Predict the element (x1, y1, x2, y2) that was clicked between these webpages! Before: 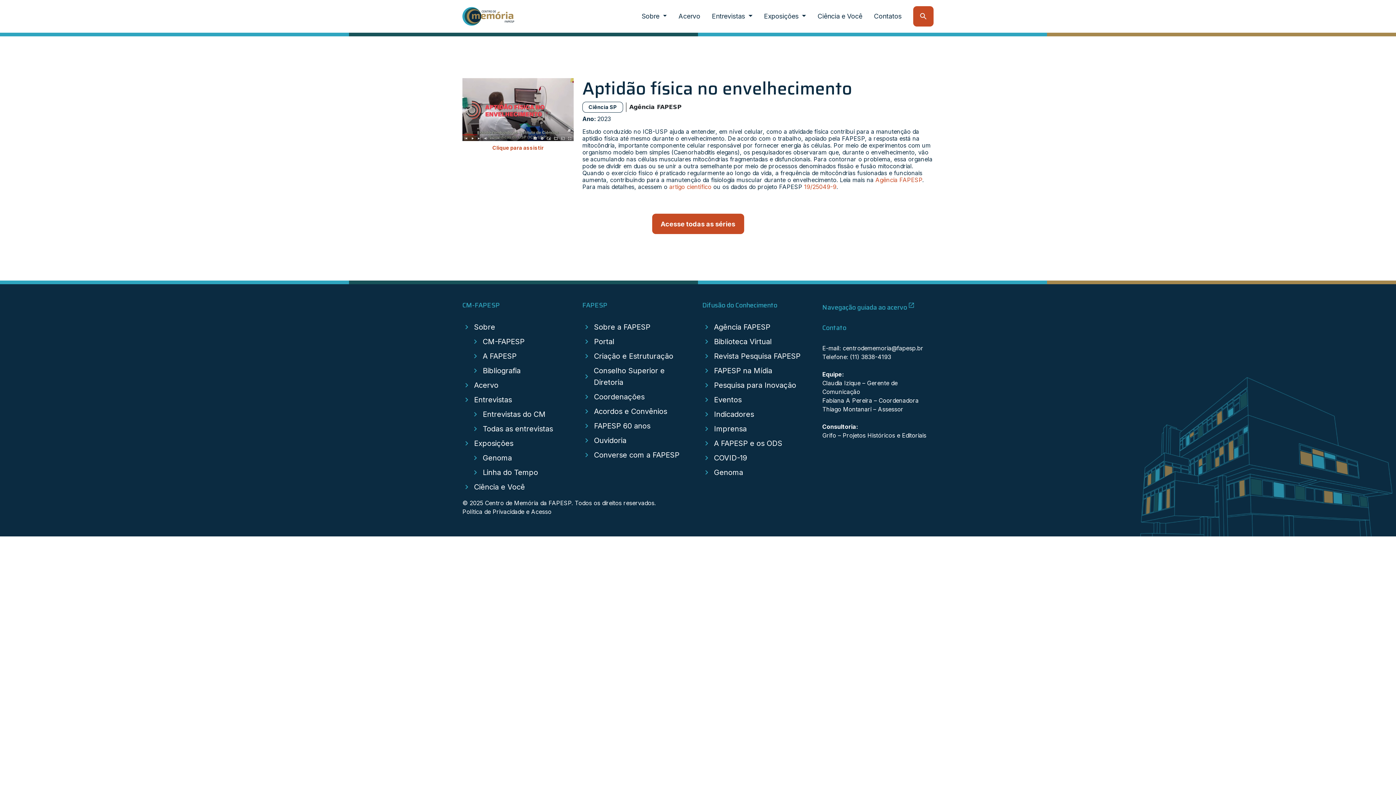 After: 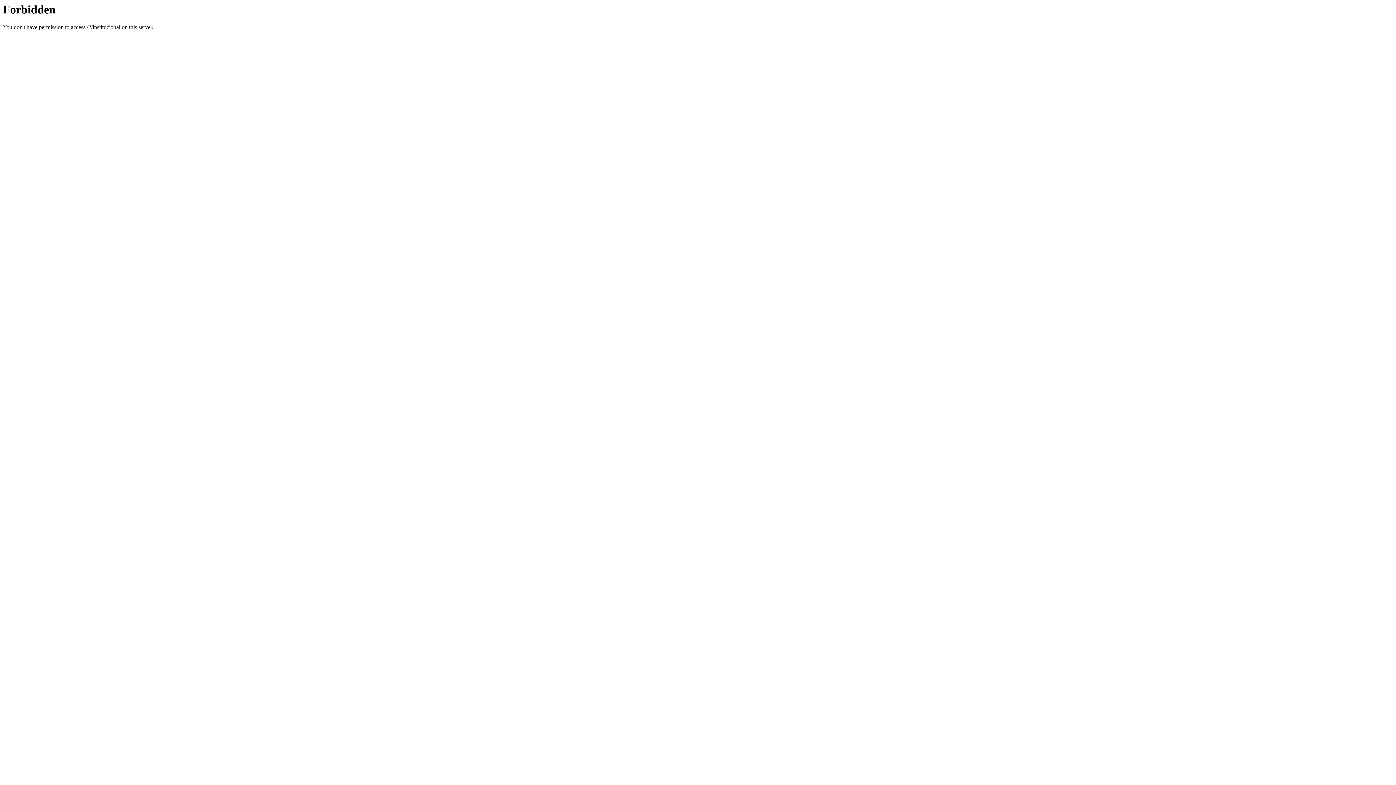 Action: label: Sobre a FAPESP bbox: (582, 321, 693, 333)